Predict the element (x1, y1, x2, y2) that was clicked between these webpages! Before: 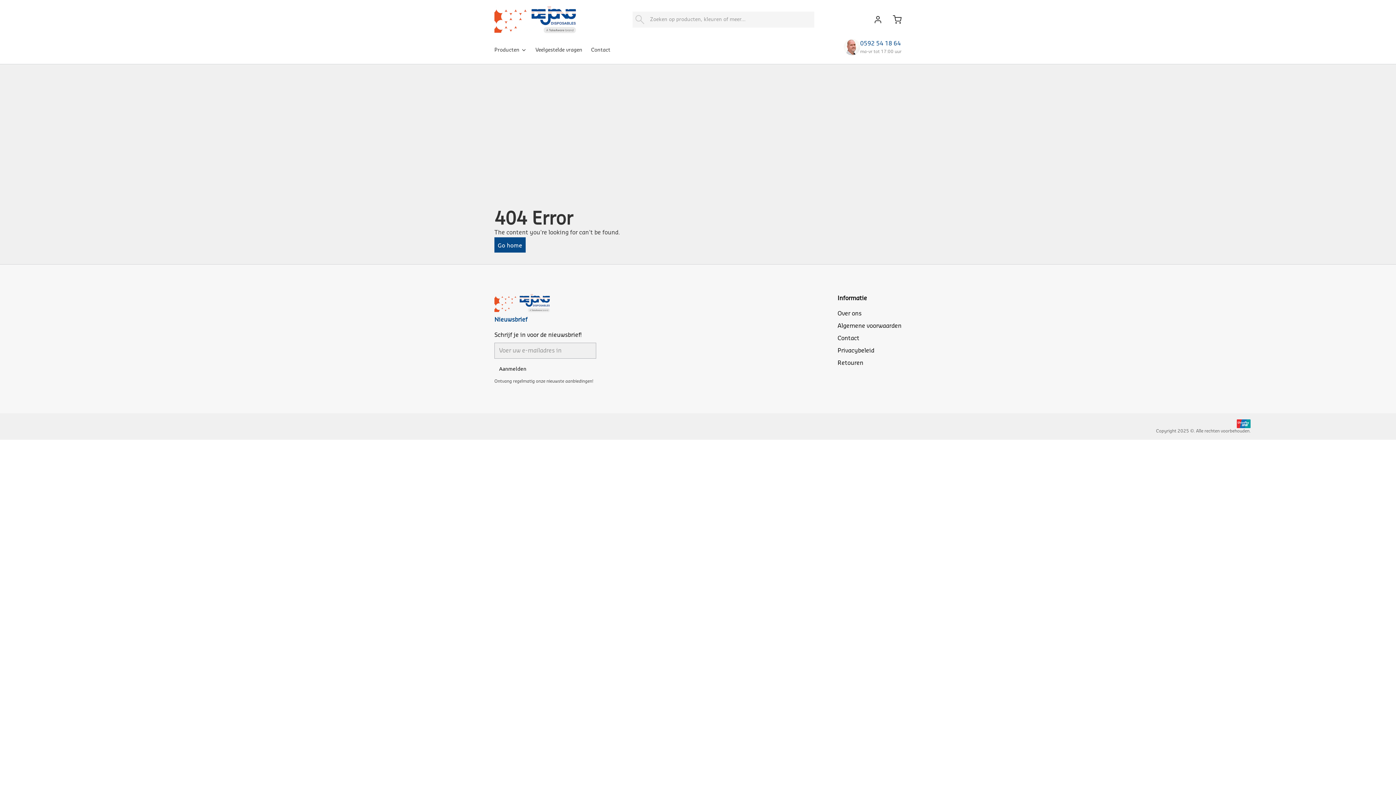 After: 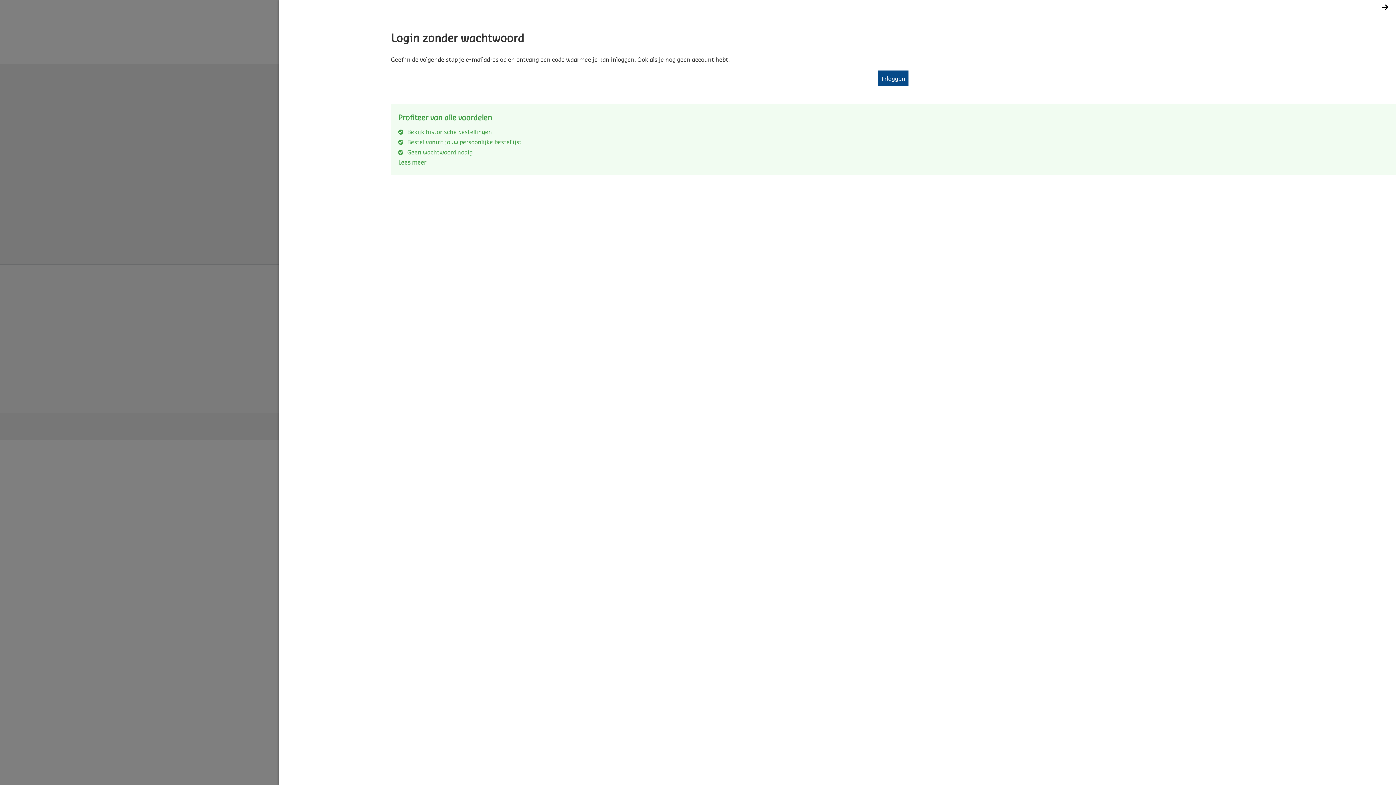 Action: bbox: (868, 15, 884, 23)